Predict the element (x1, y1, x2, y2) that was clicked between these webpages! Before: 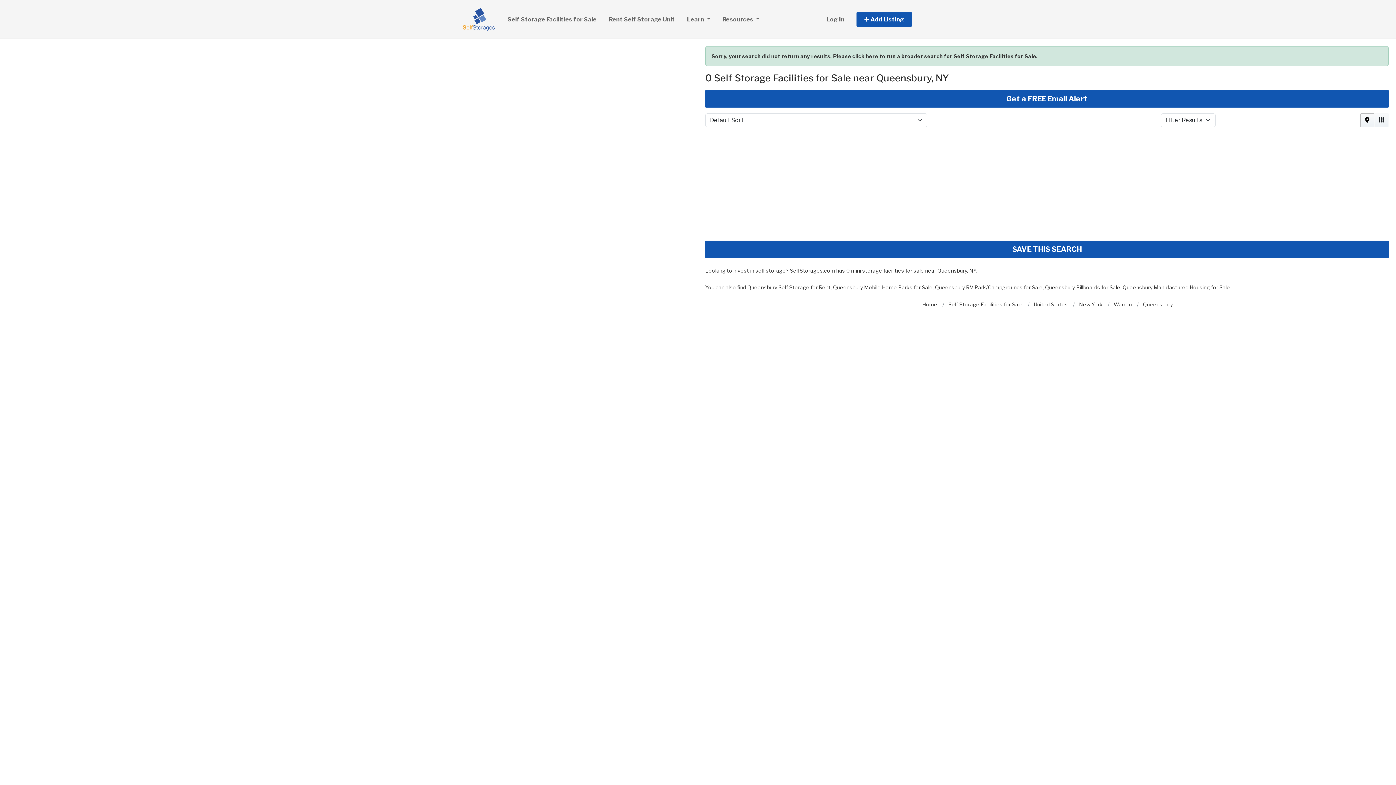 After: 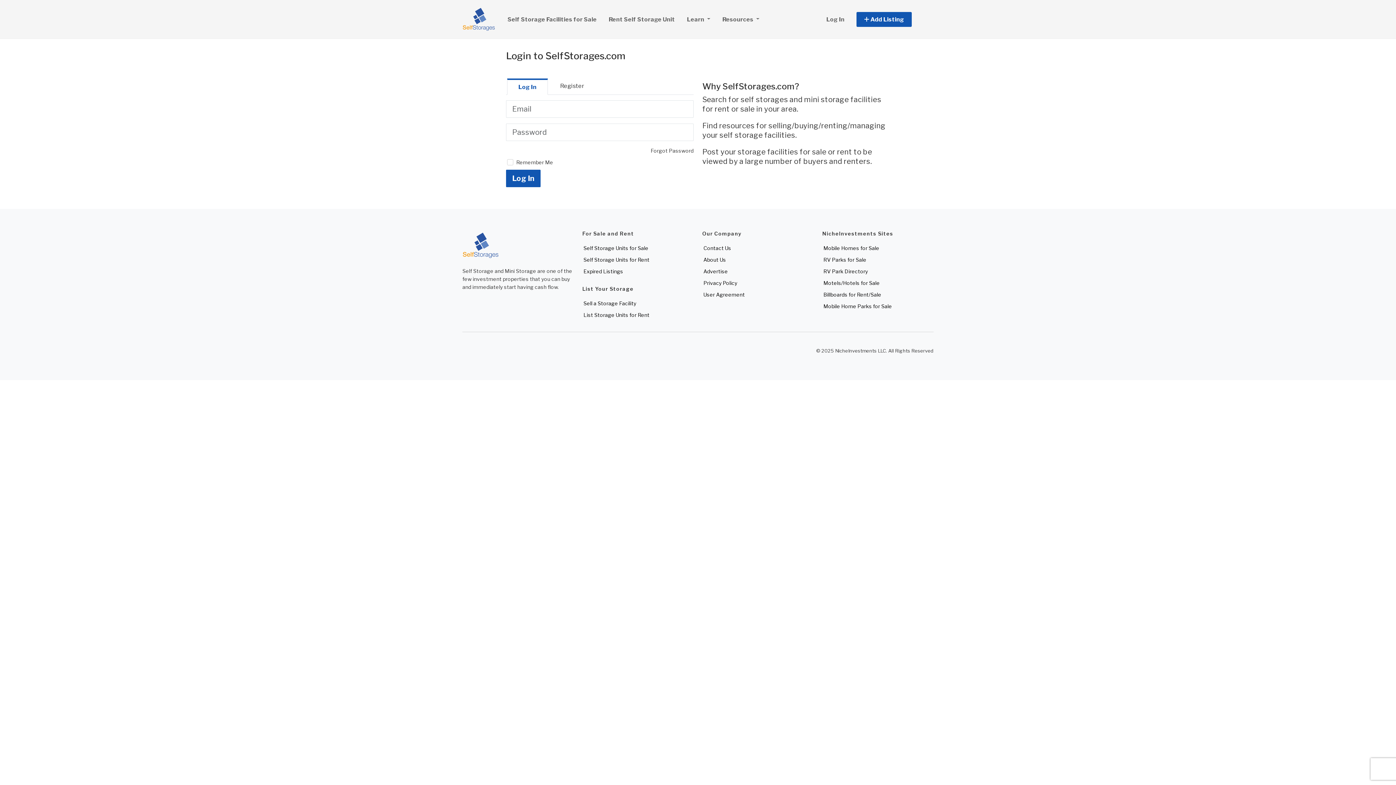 Action: label: Log In bbox: (821, 11, 850, 27)